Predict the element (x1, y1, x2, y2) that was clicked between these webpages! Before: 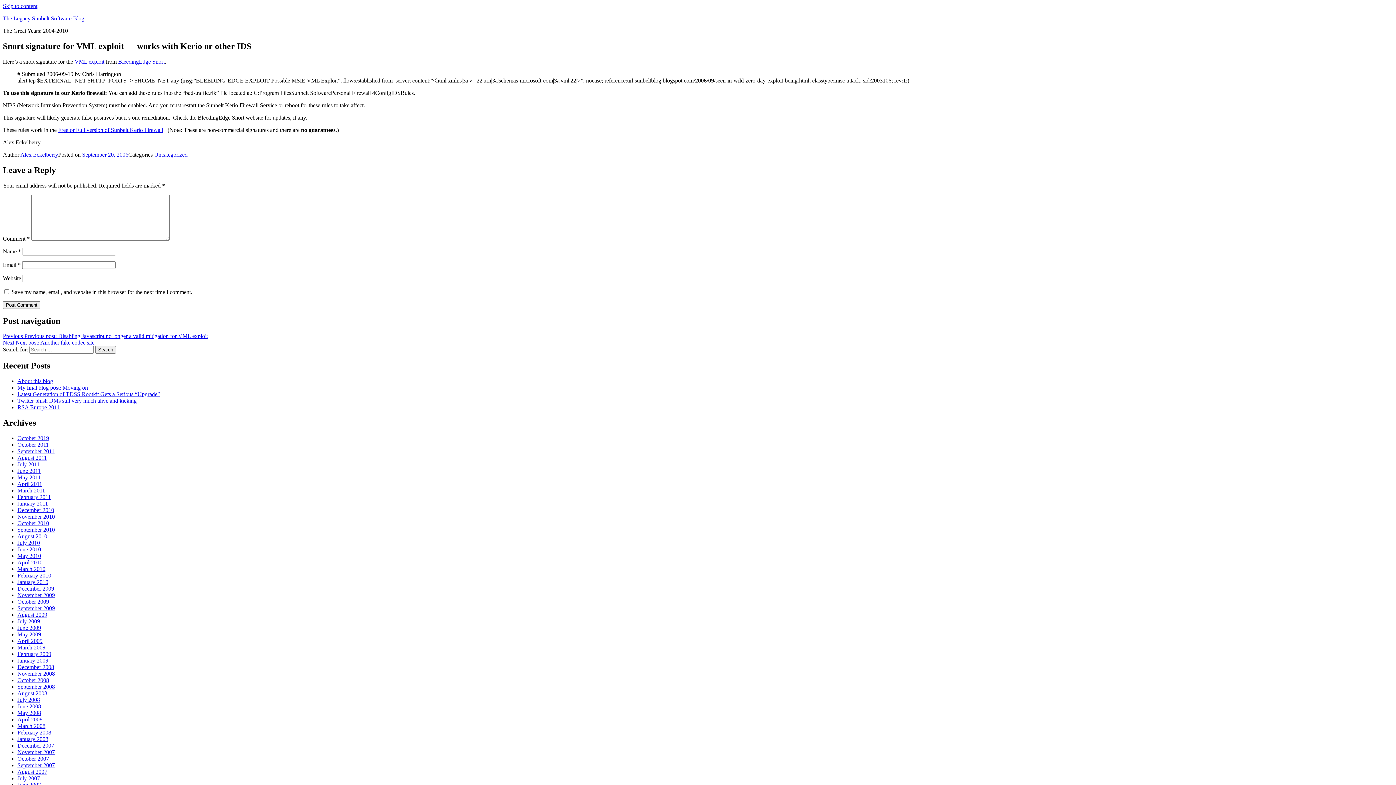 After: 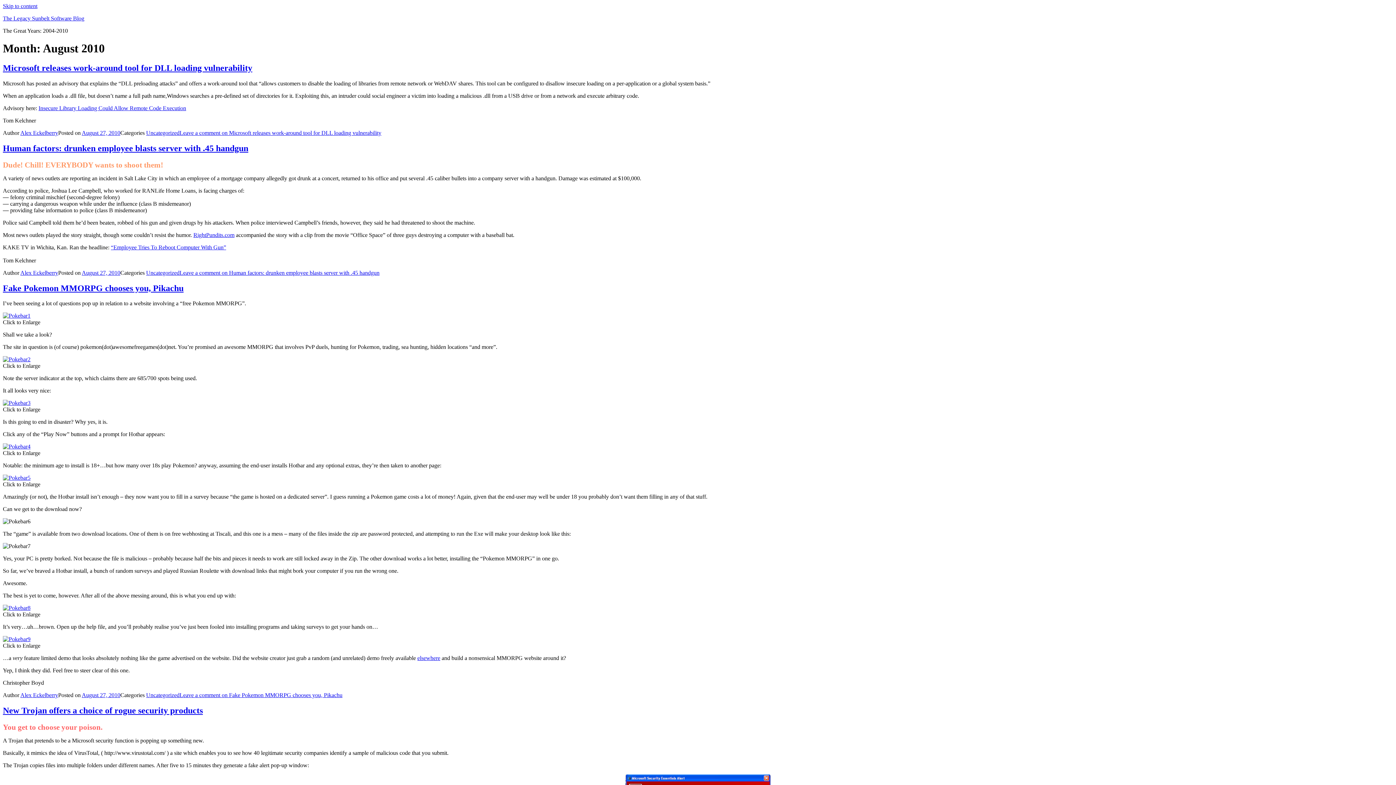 Action: label: August 2010 bbox: (17, 533, 47, 539)